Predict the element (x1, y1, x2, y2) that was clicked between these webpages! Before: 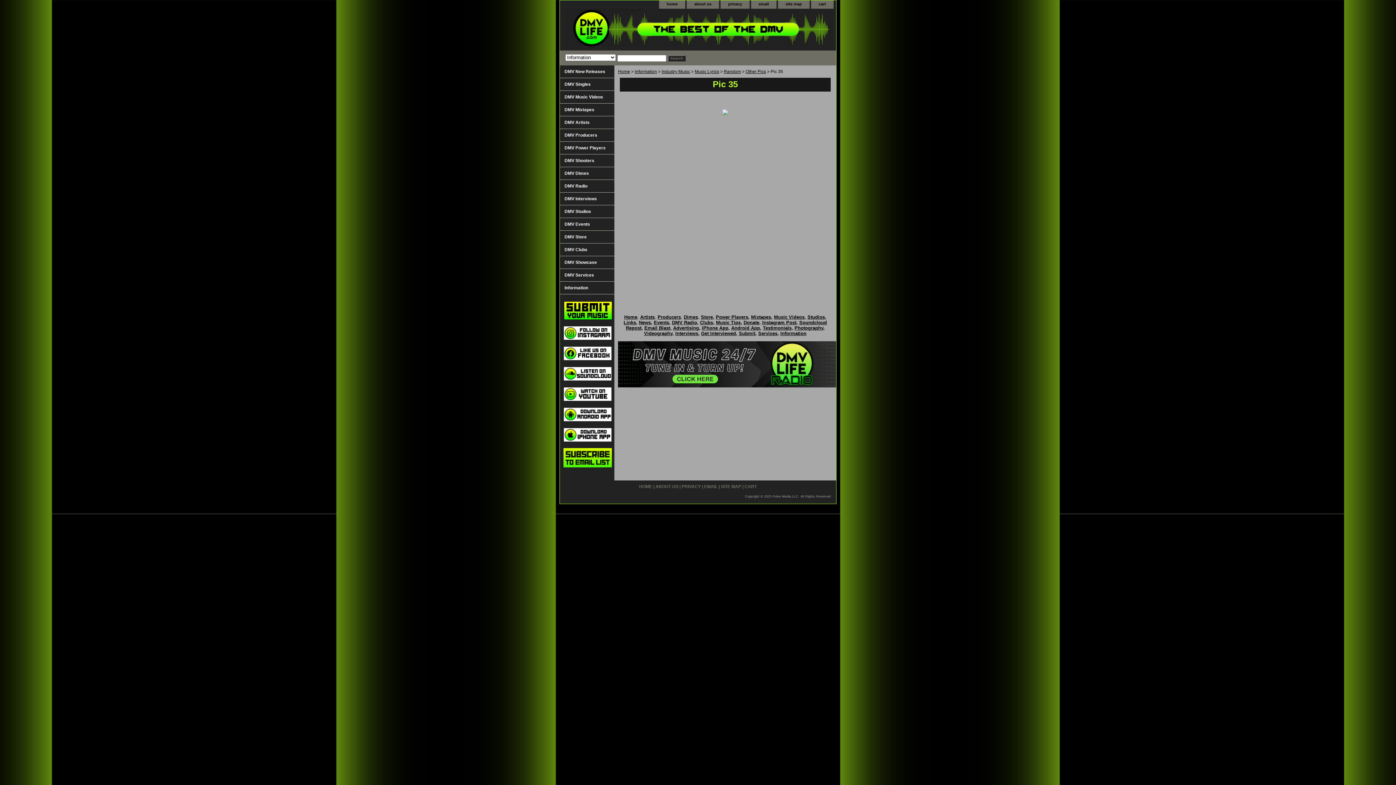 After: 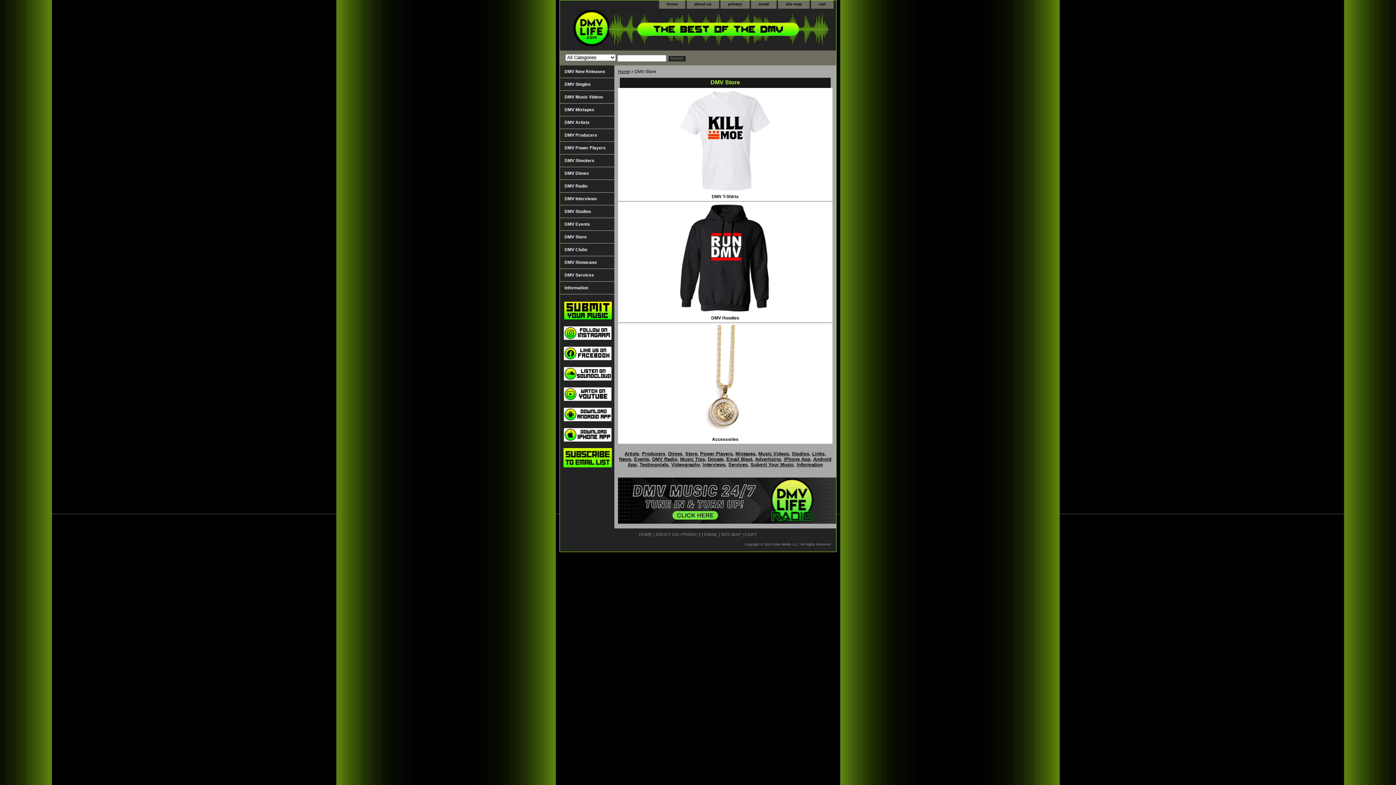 Action: label: Store bbox: (701, 314, 713, 319)